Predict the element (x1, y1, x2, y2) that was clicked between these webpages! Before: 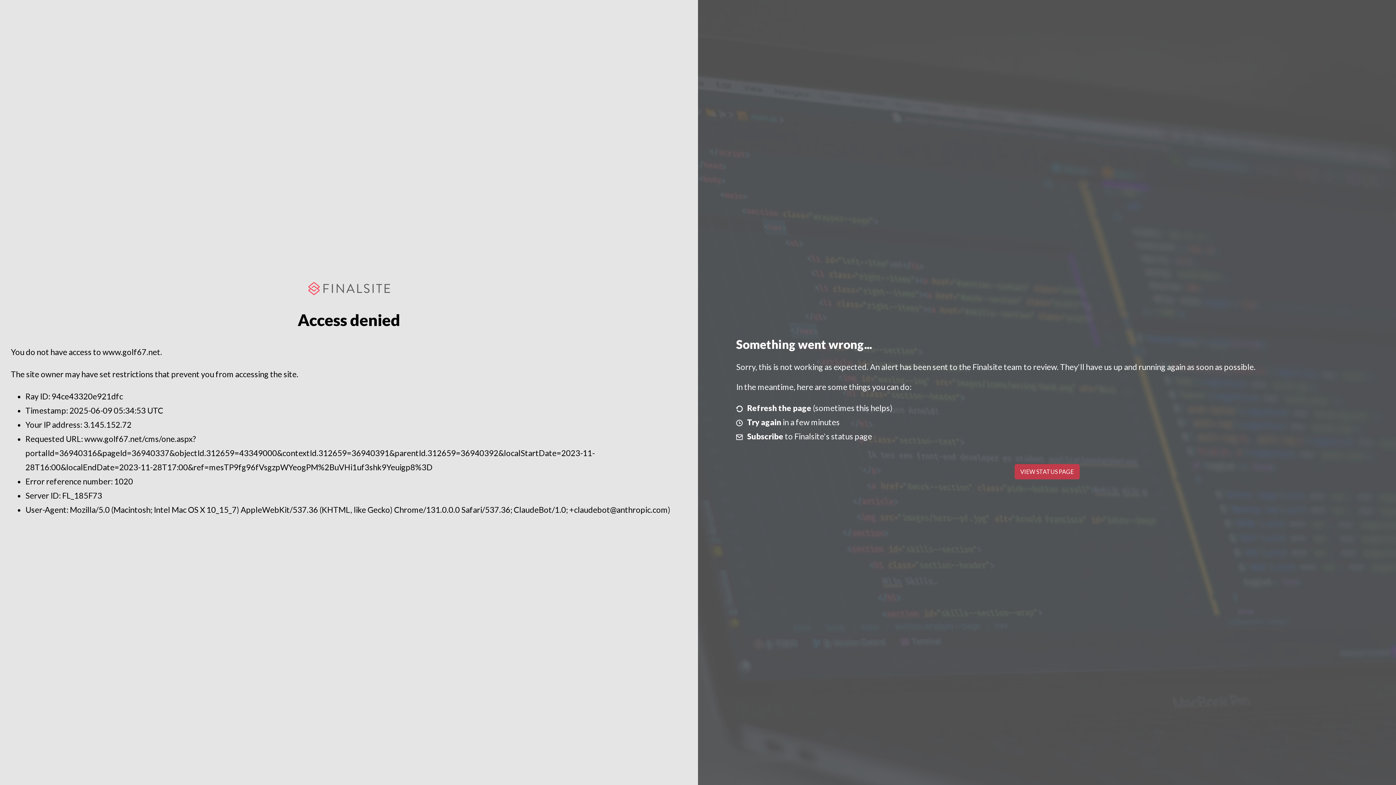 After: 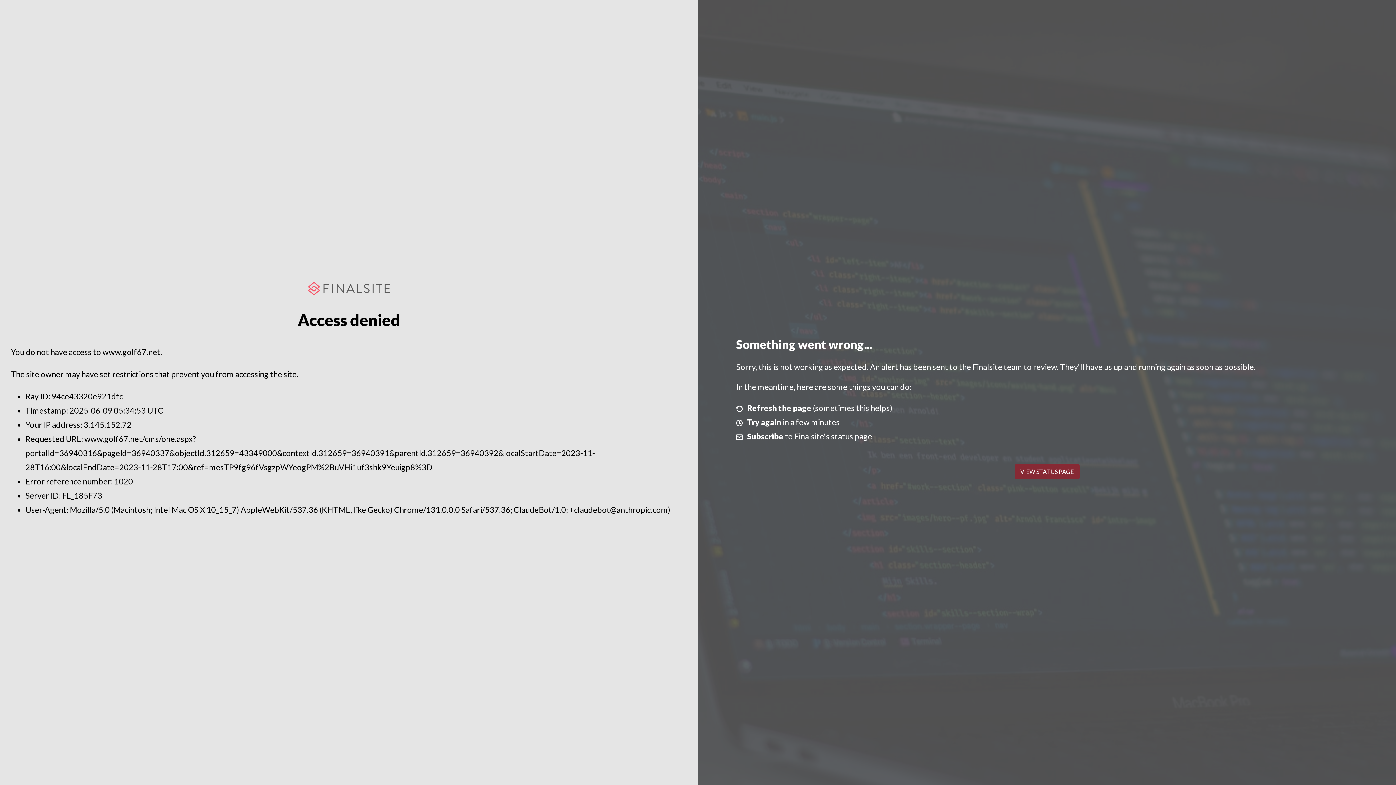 Action: label: VIEW STATUS PAGE bbox: (1014, 464, 1079, 479)